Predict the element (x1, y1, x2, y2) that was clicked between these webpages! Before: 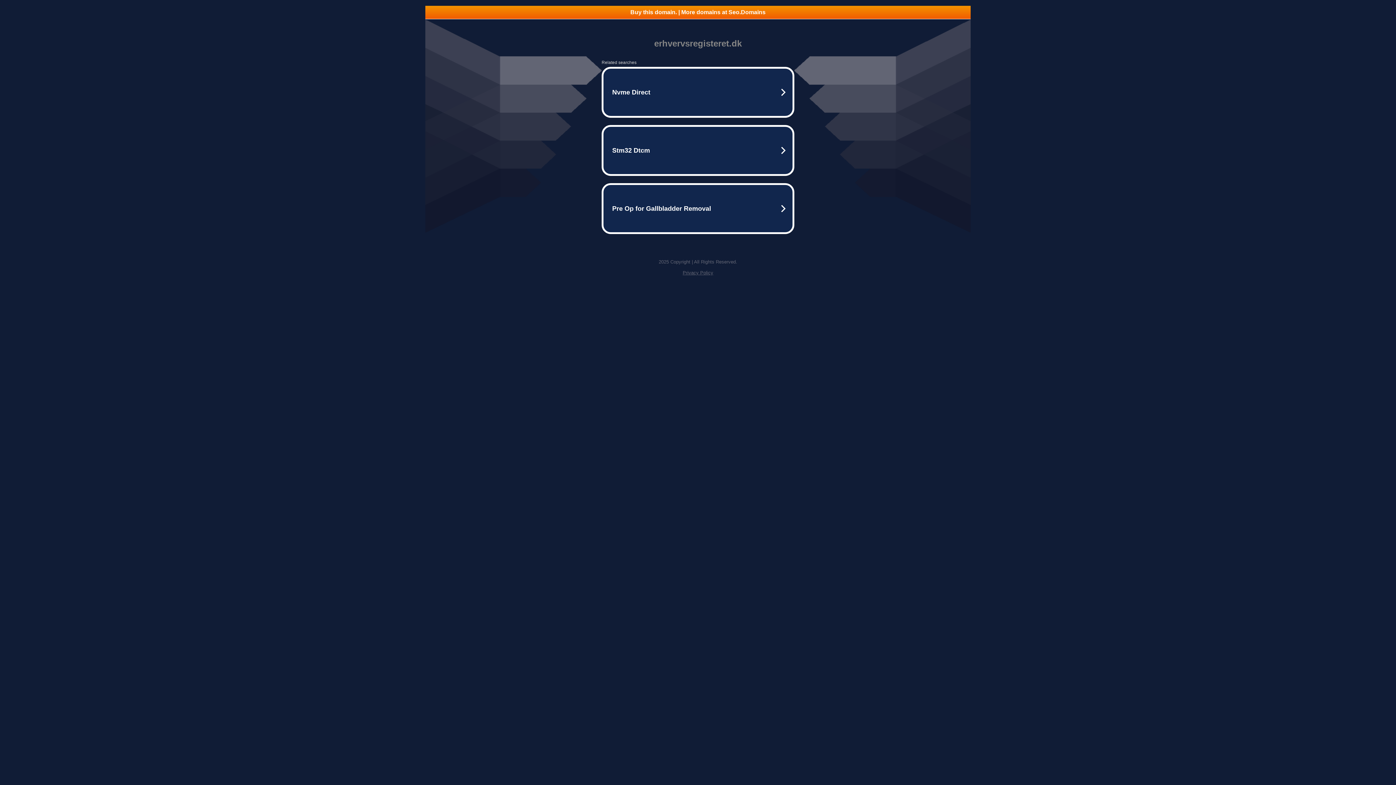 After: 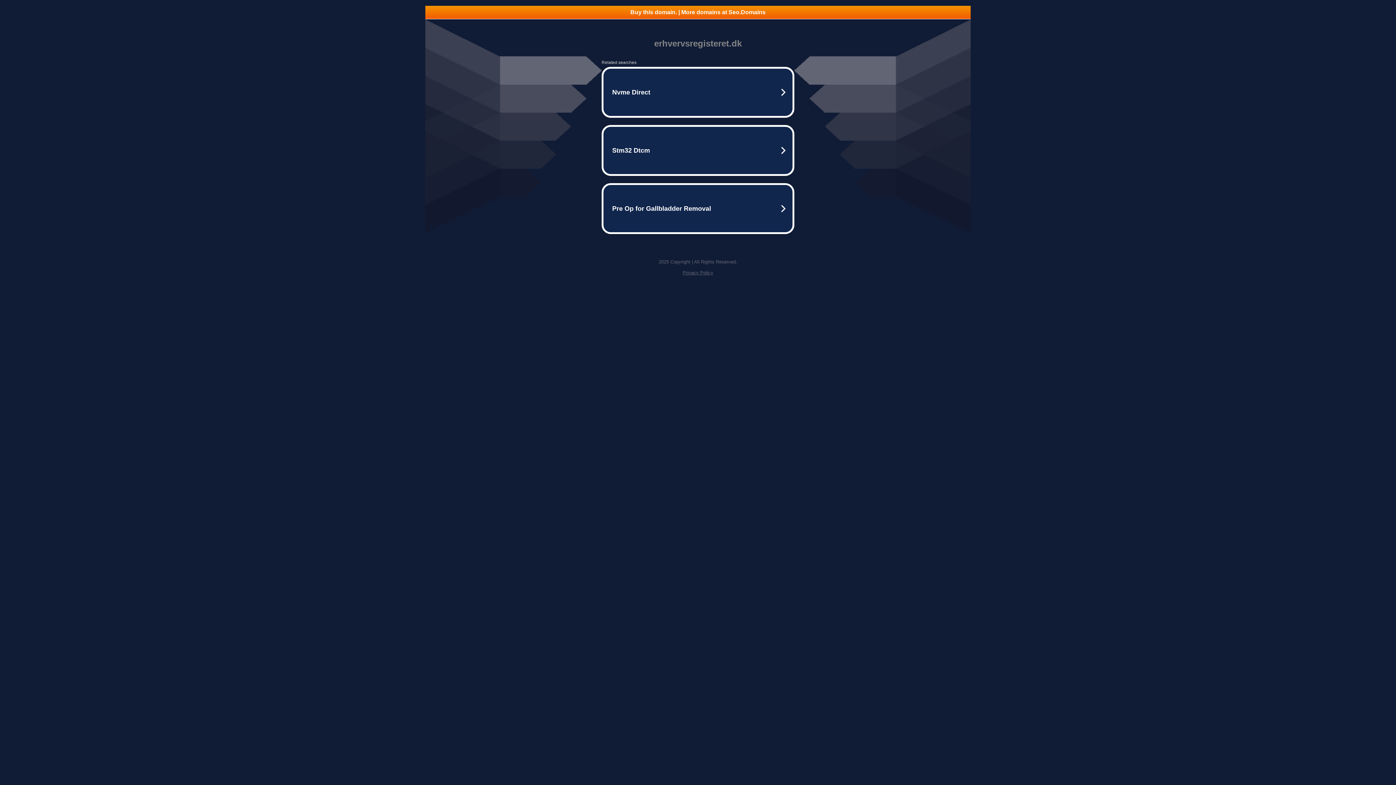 Action: label: Buy this domain. | More domains at Seo.Domains bbox: (425, 5, 970, 18)